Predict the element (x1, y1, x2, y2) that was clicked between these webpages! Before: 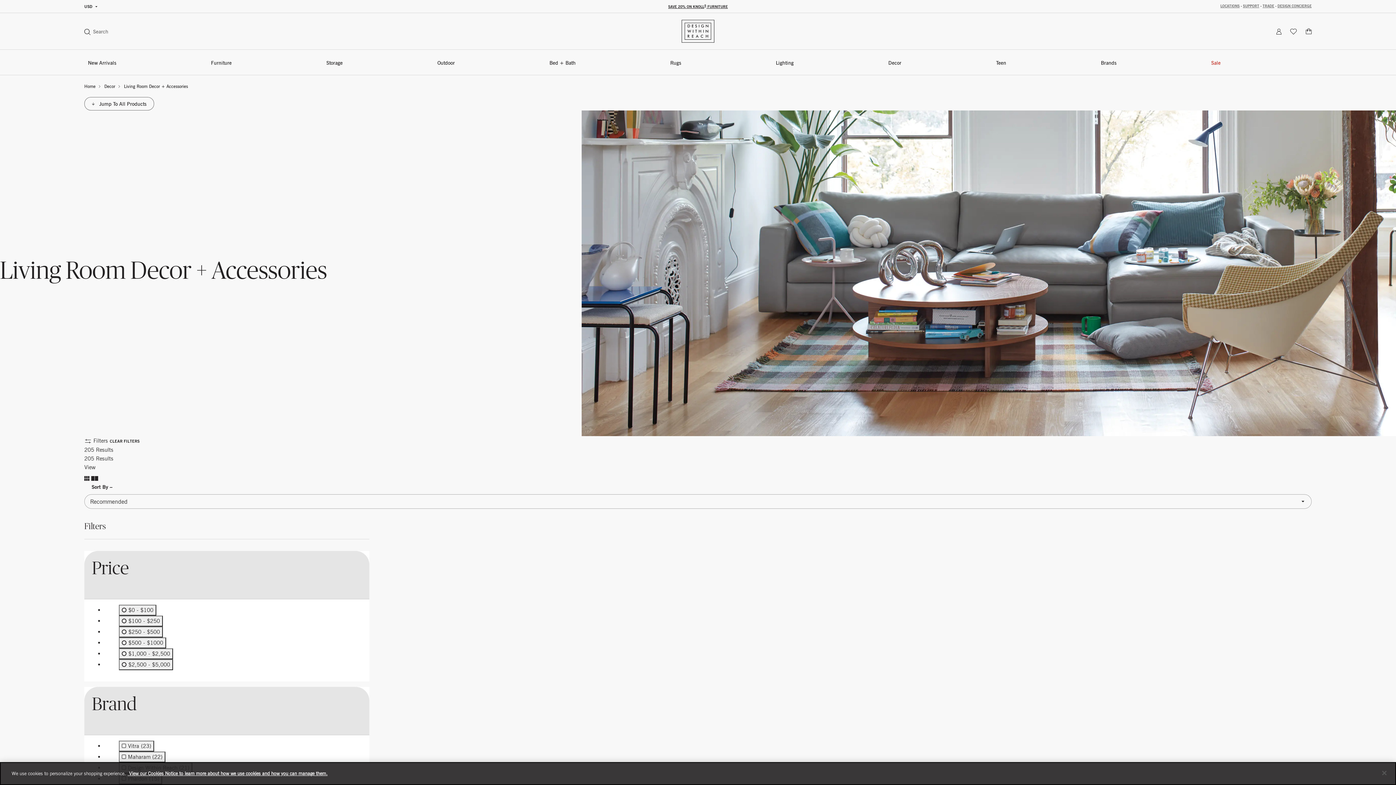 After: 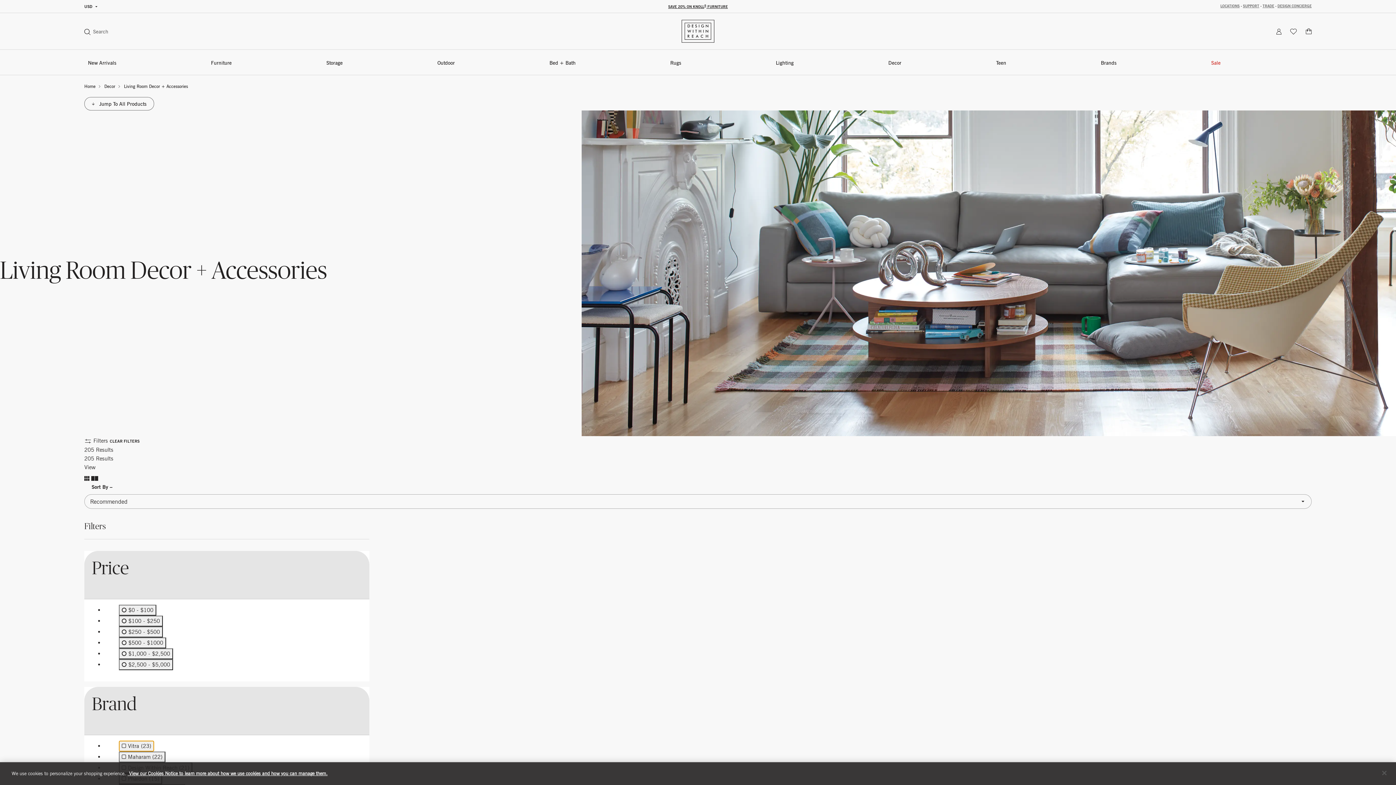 Action: bbox: (118, 741, 154, 752) label:  Vitra (23)
Refine by Brand: Vitra, 23 products available